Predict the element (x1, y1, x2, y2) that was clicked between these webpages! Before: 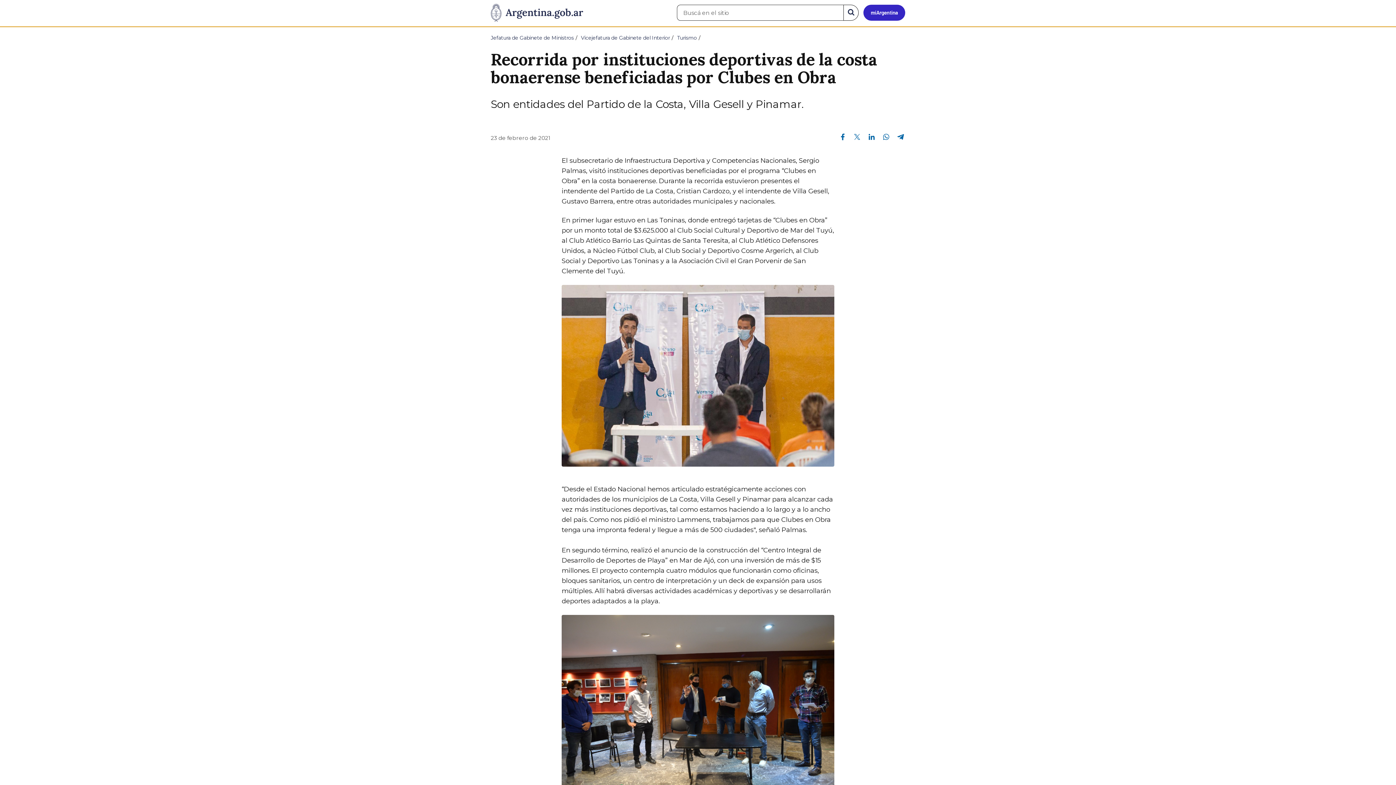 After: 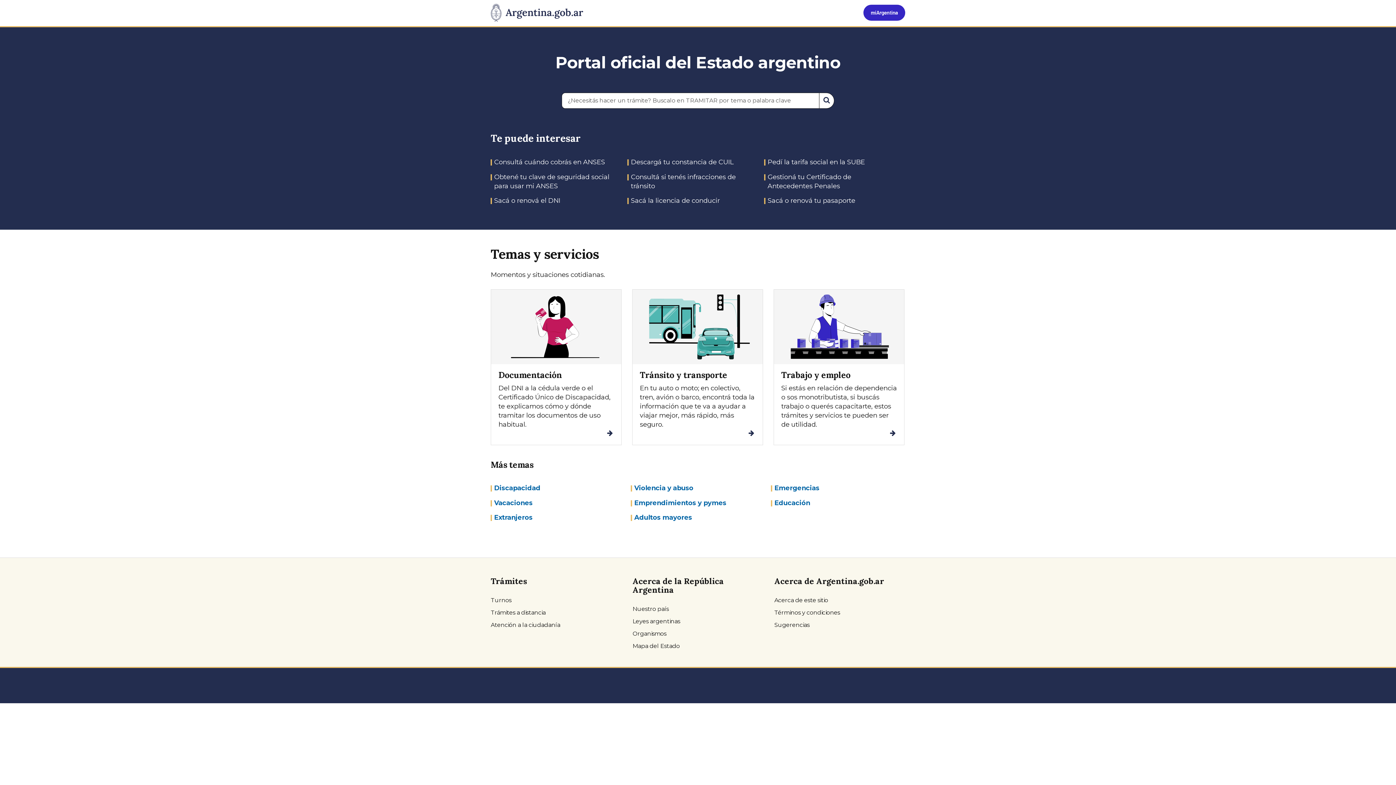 Action: bbox: (485, 0, 588, 26) label: Argentina.gob.ar Presidencia de la Nación